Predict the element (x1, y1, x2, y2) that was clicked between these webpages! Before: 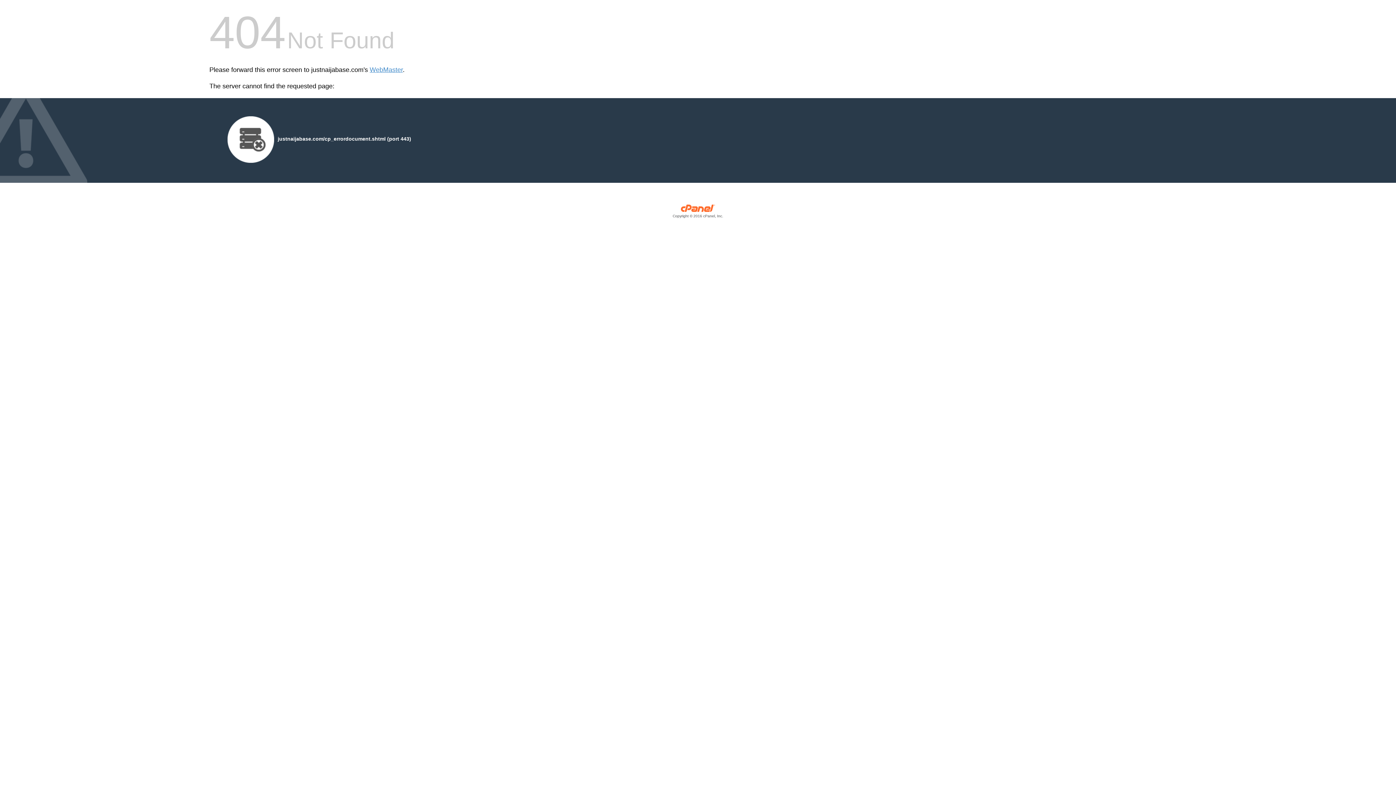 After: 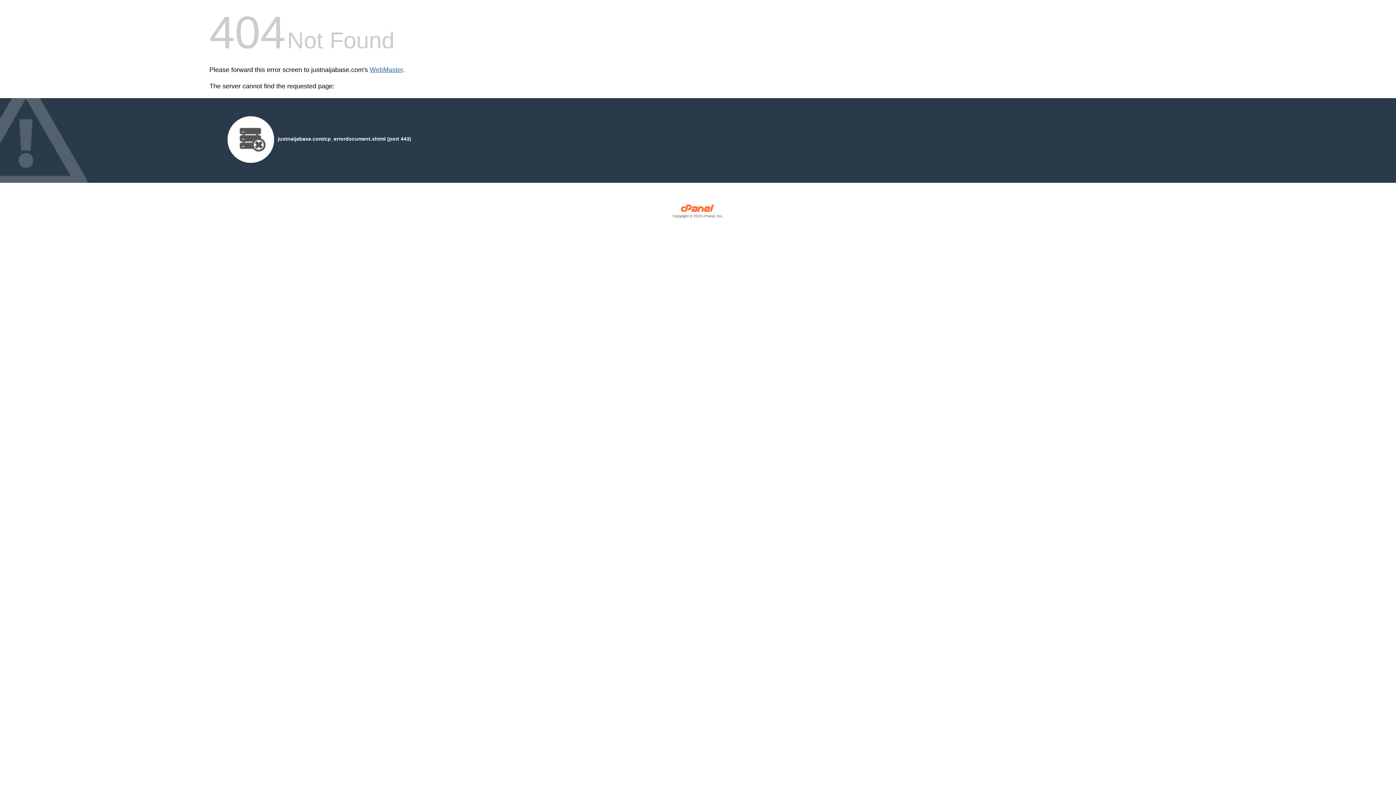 Action: bbox: (369, 66, 402, 73) label: WebMaster